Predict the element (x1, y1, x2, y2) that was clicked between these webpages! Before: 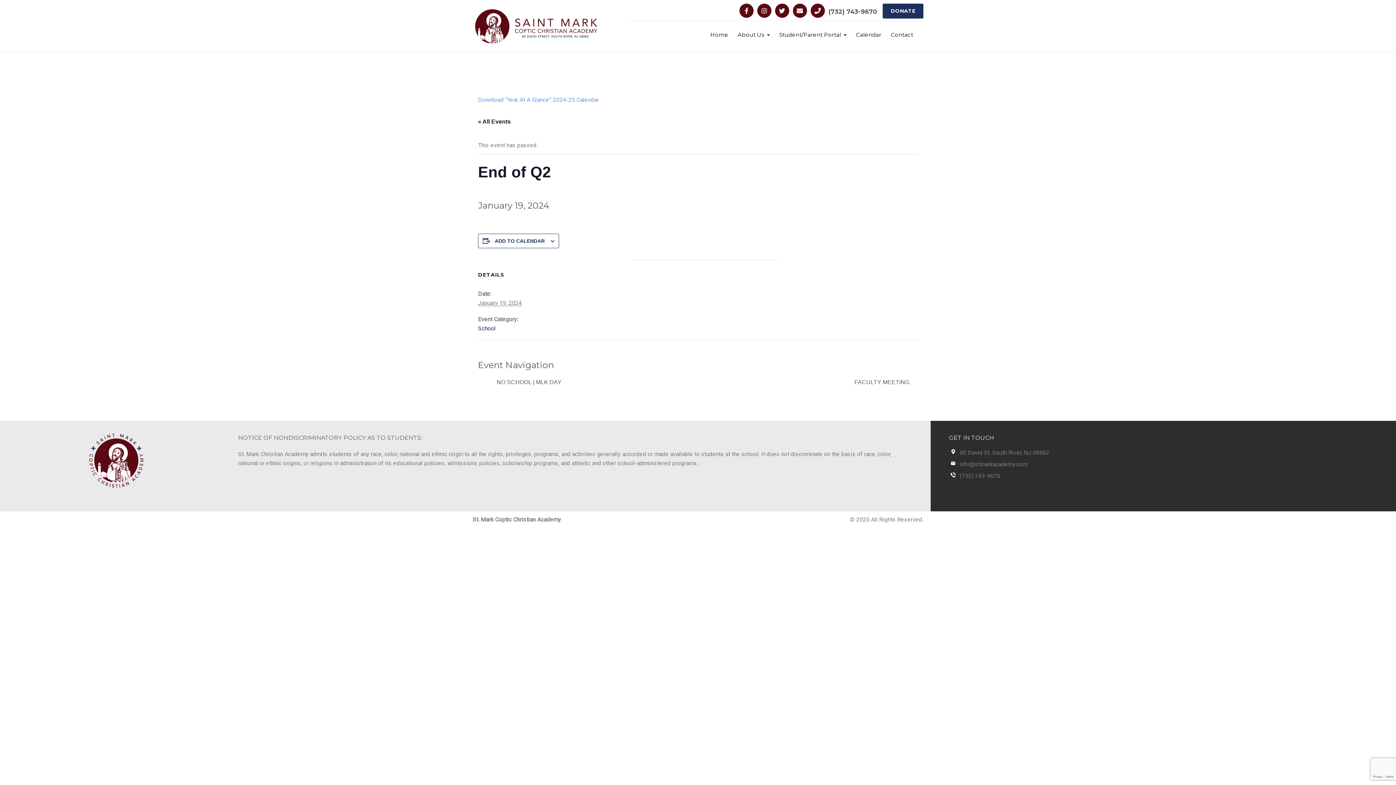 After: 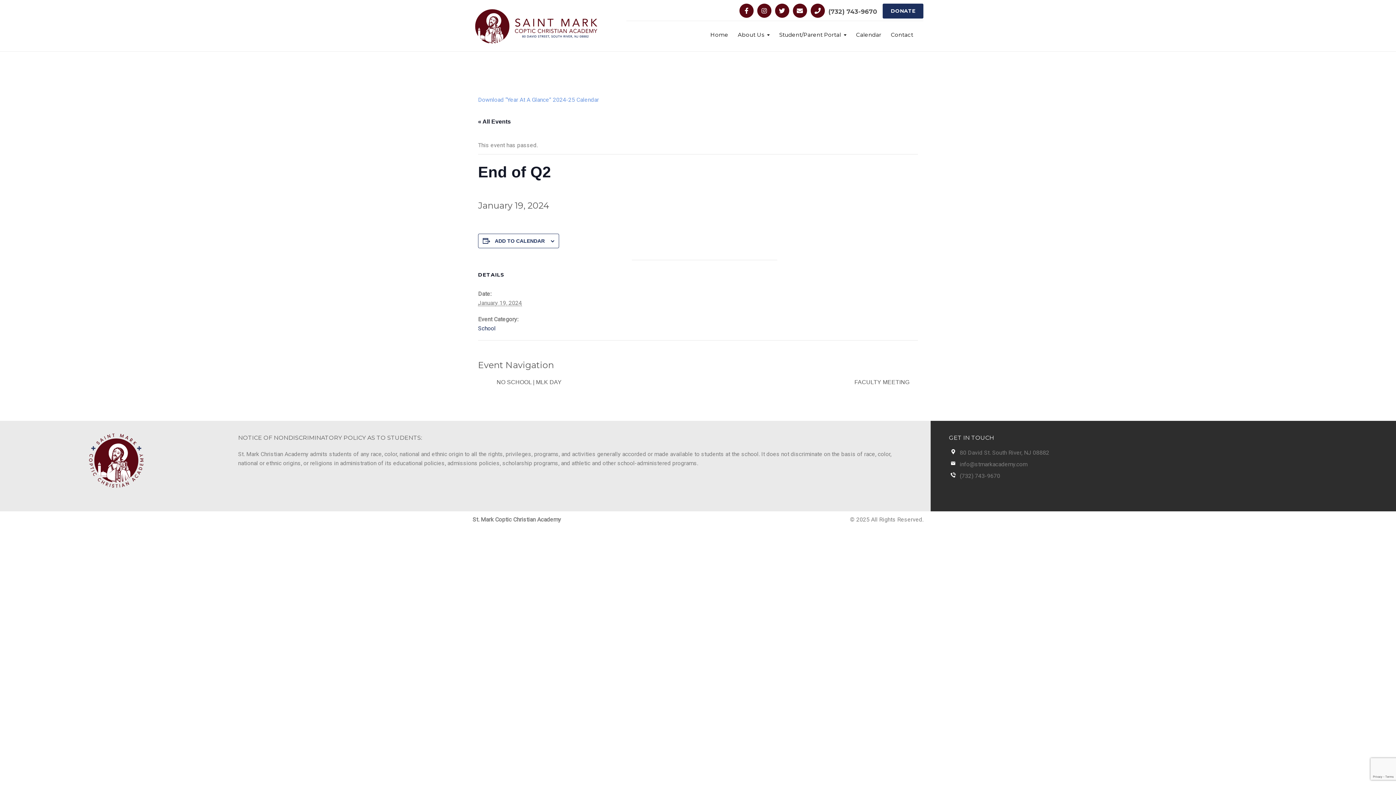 Action: bbox: (775, 4, 788, 17)